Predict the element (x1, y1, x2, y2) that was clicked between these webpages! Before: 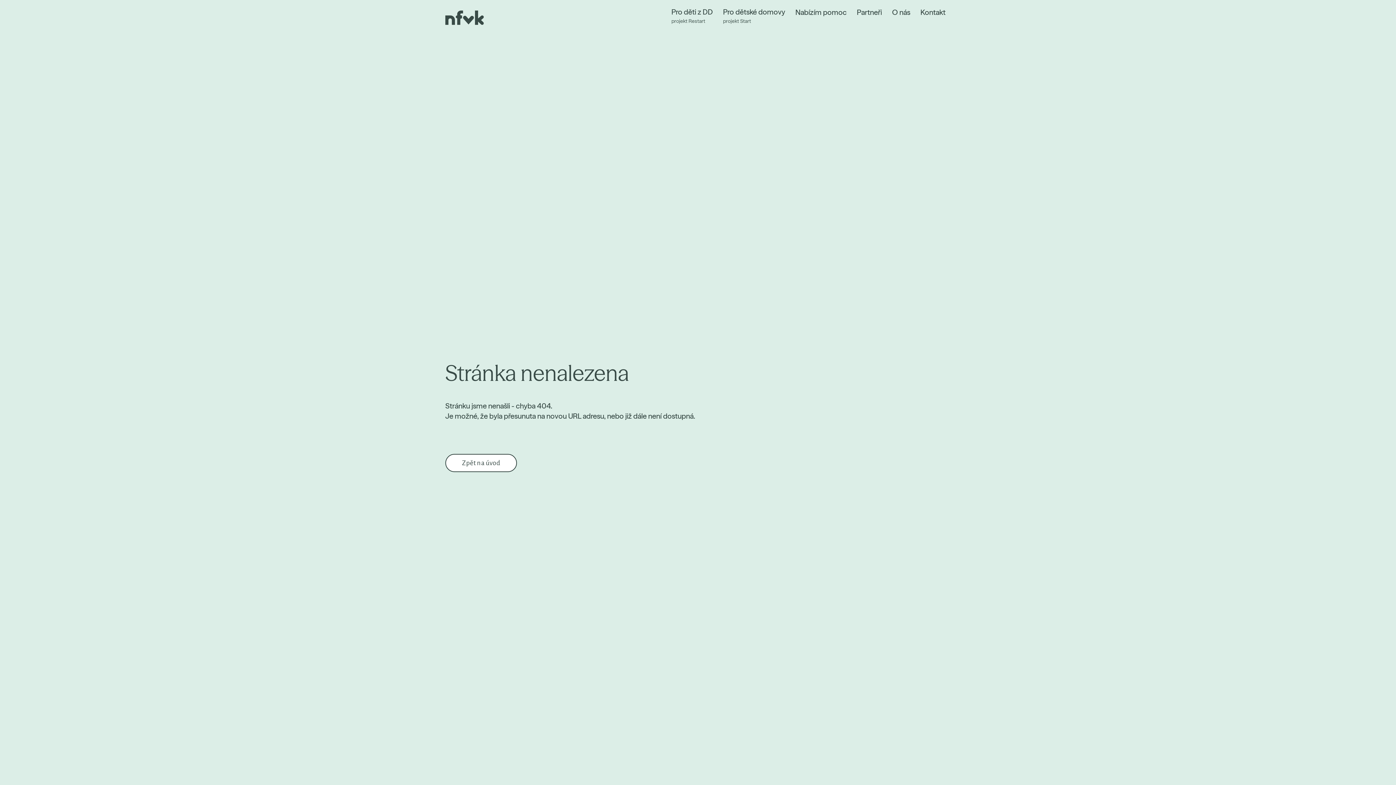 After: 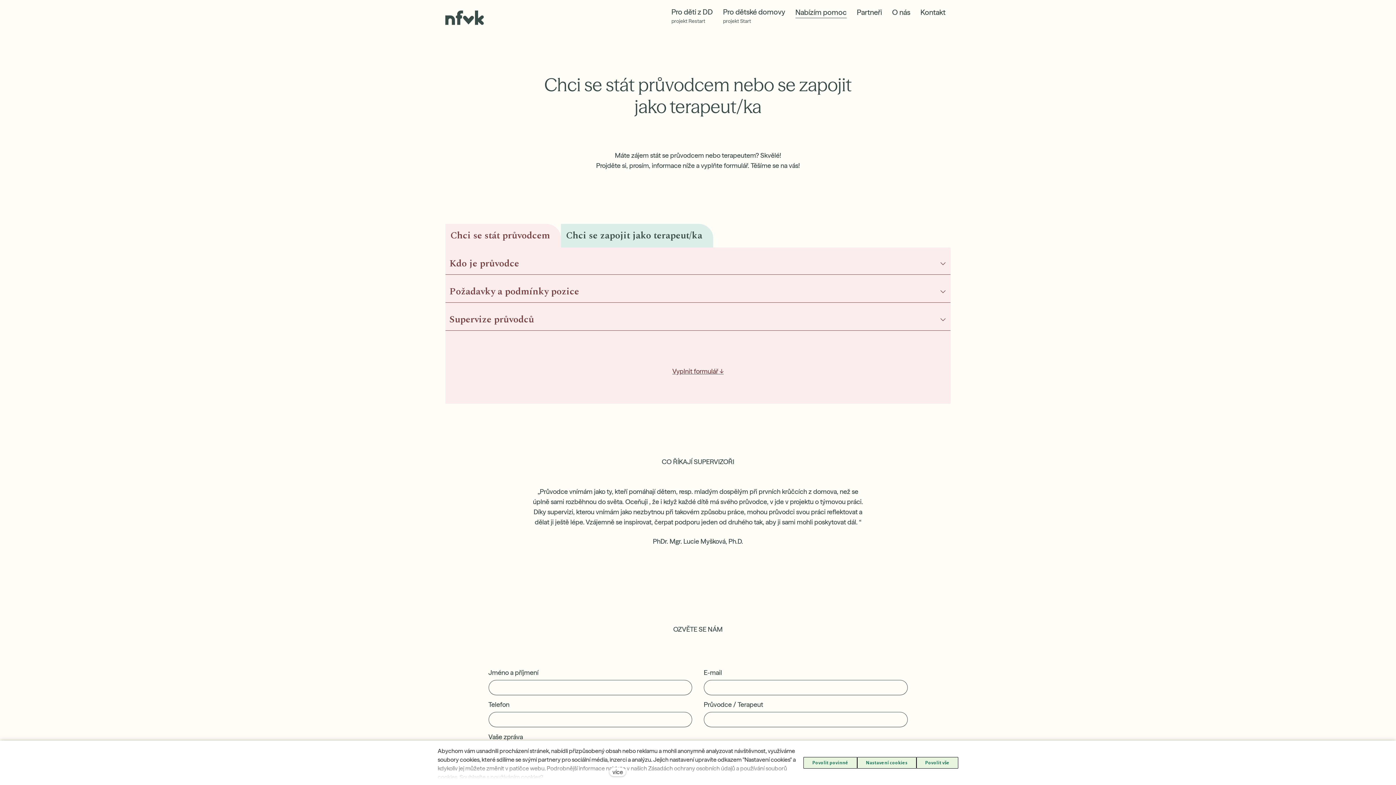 Action: bbox: (790, 3, 852, 20) label: Nabízím pomoc